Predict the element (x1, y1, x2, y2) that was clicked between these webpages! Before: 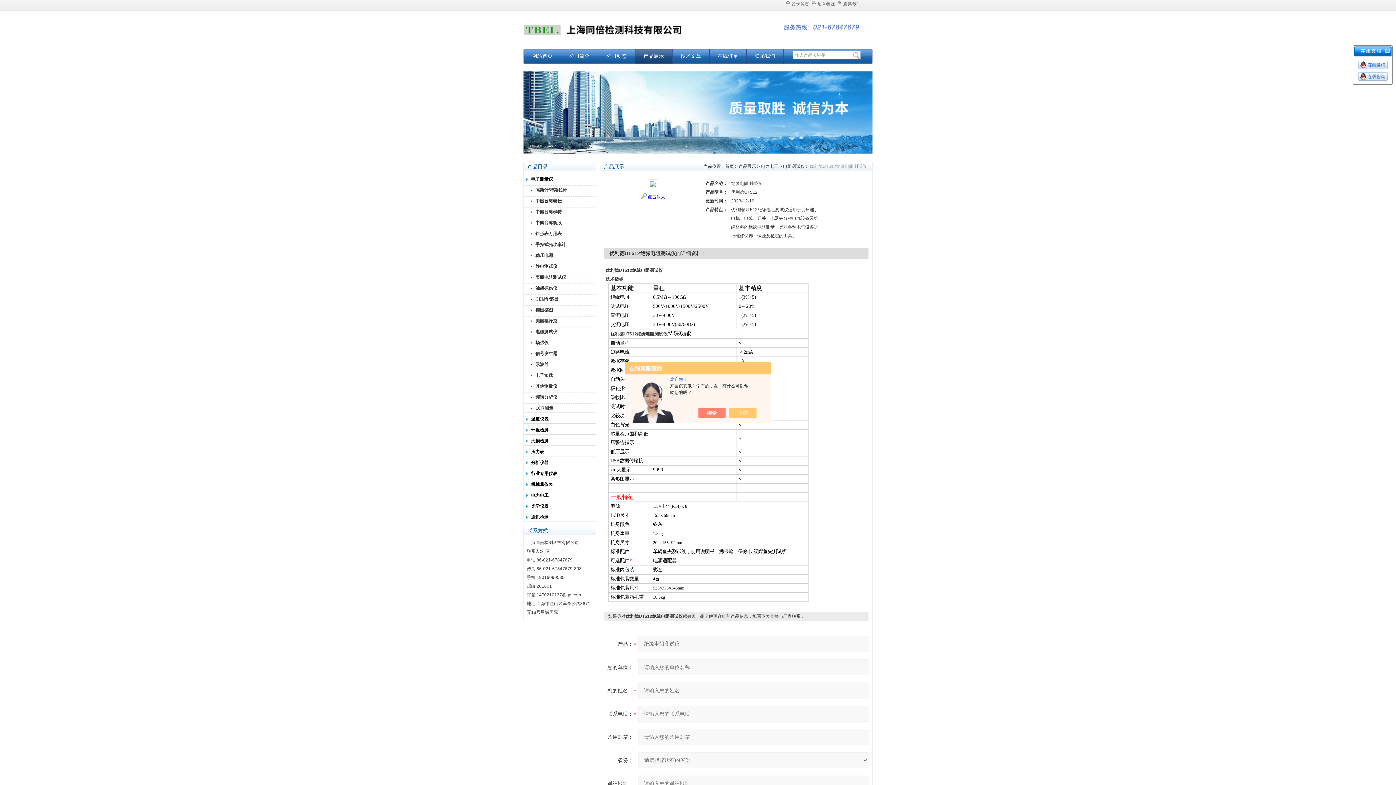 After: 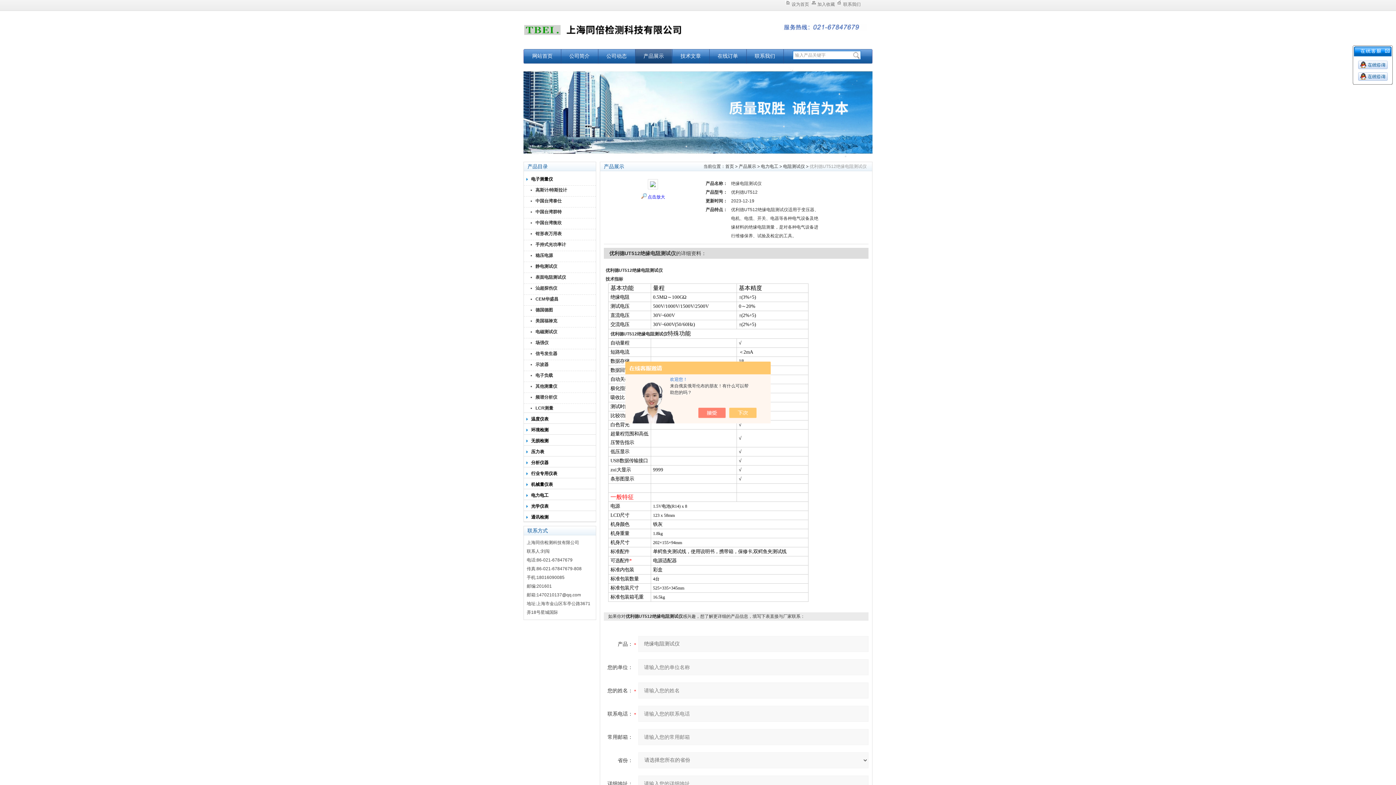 Action: bbox: (647, 194, 665, 199) label: 点击放大